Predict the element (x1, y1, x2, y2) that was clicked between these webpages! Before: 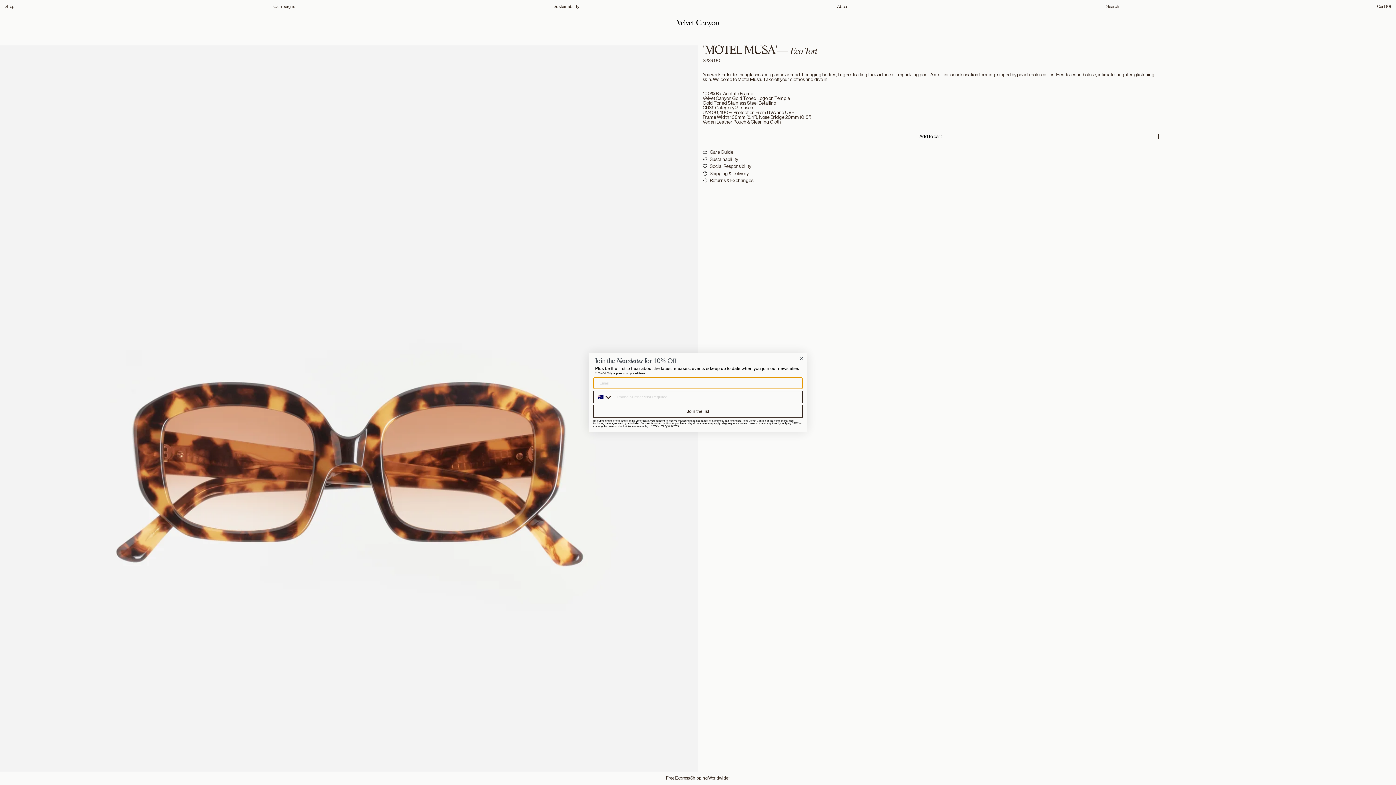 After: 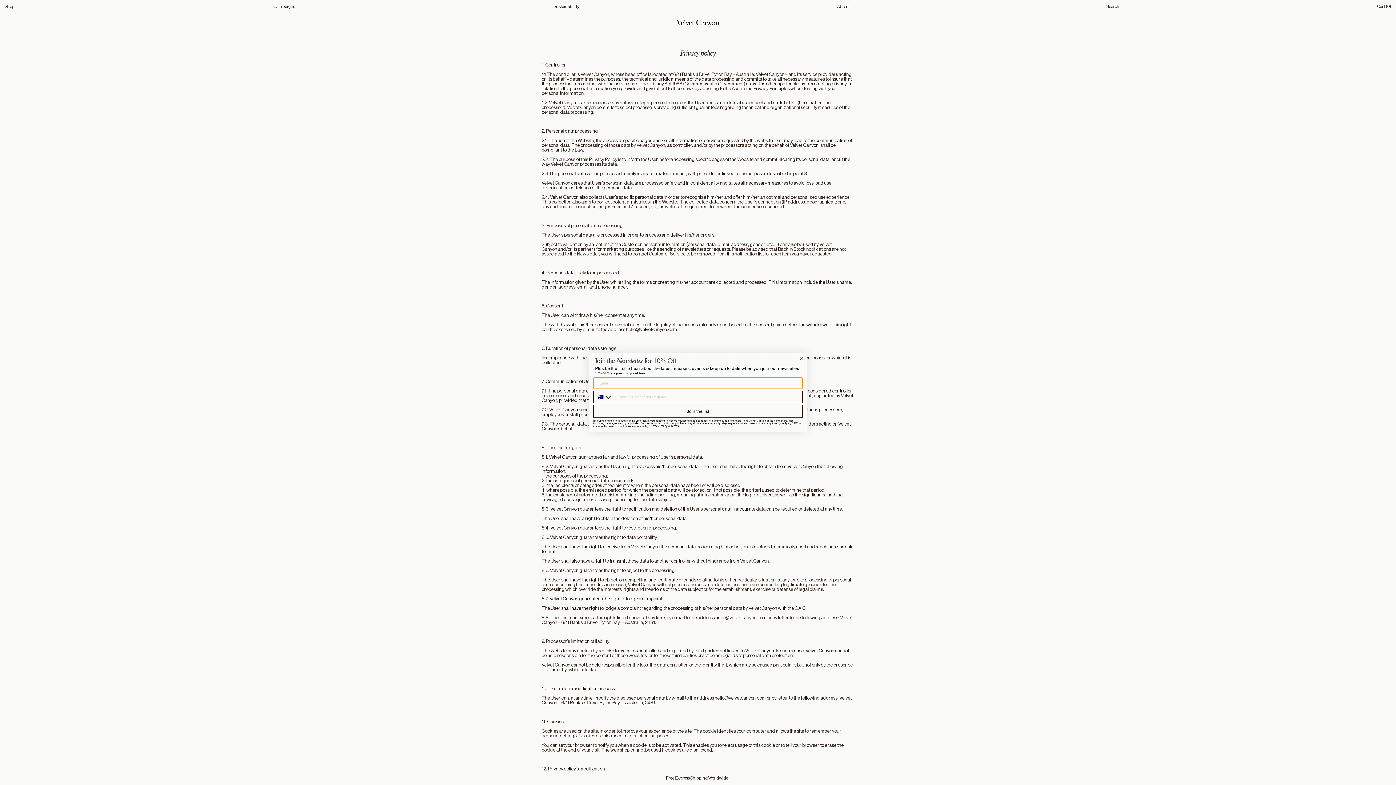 Action: bbox: (649, 431, 668, 434) label: Privacy Policy 